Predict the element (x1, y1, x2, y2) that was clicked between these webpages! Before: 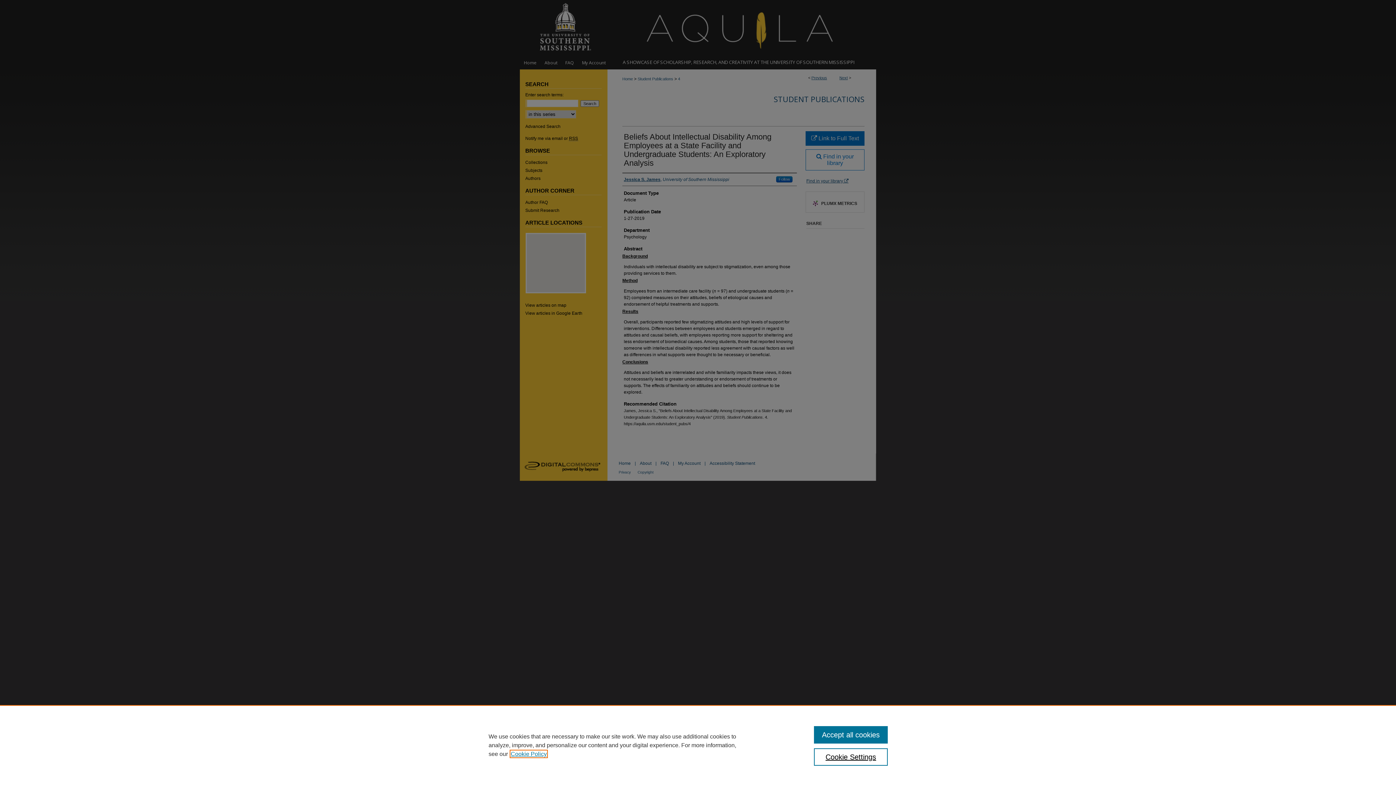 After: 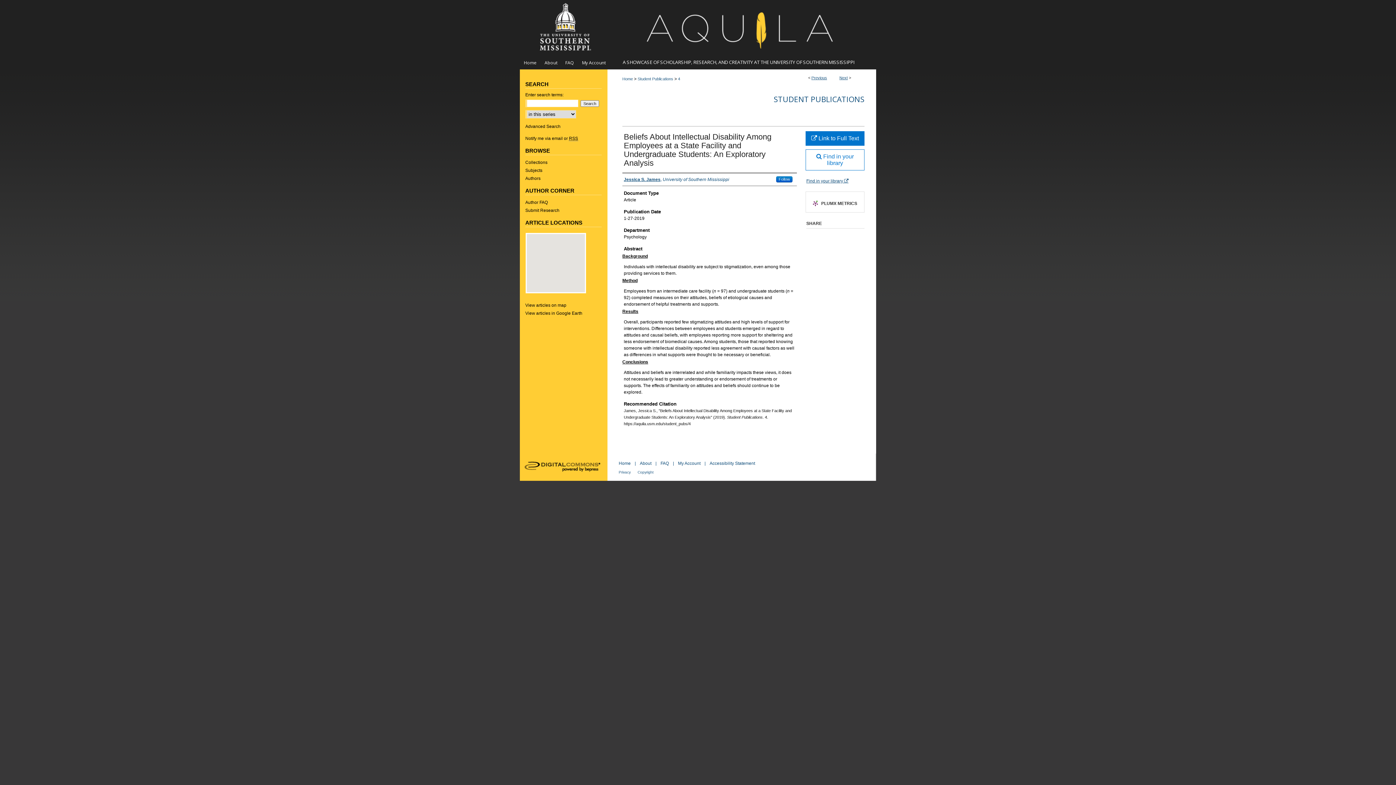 Action: bbox: (814, 726, 887, 744) label: Accept all cookies